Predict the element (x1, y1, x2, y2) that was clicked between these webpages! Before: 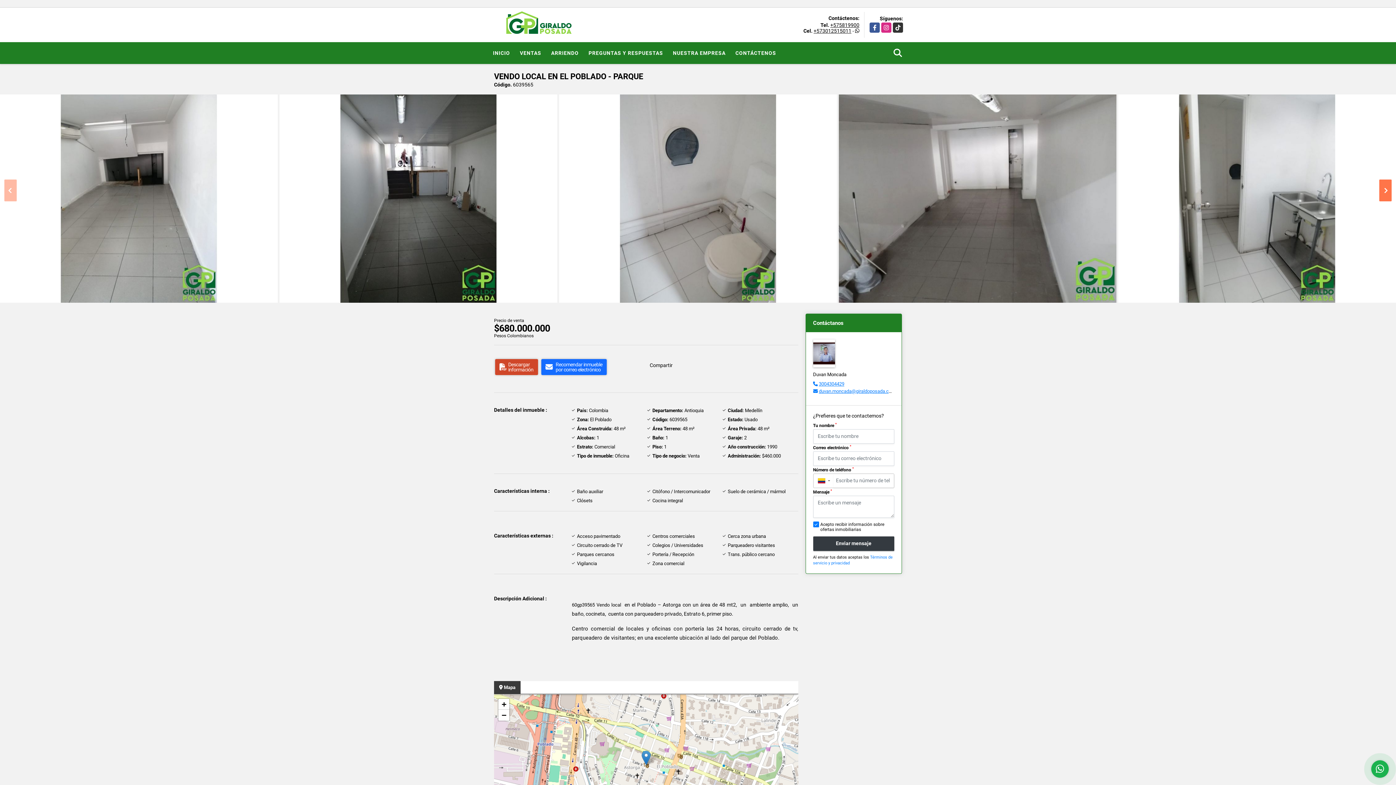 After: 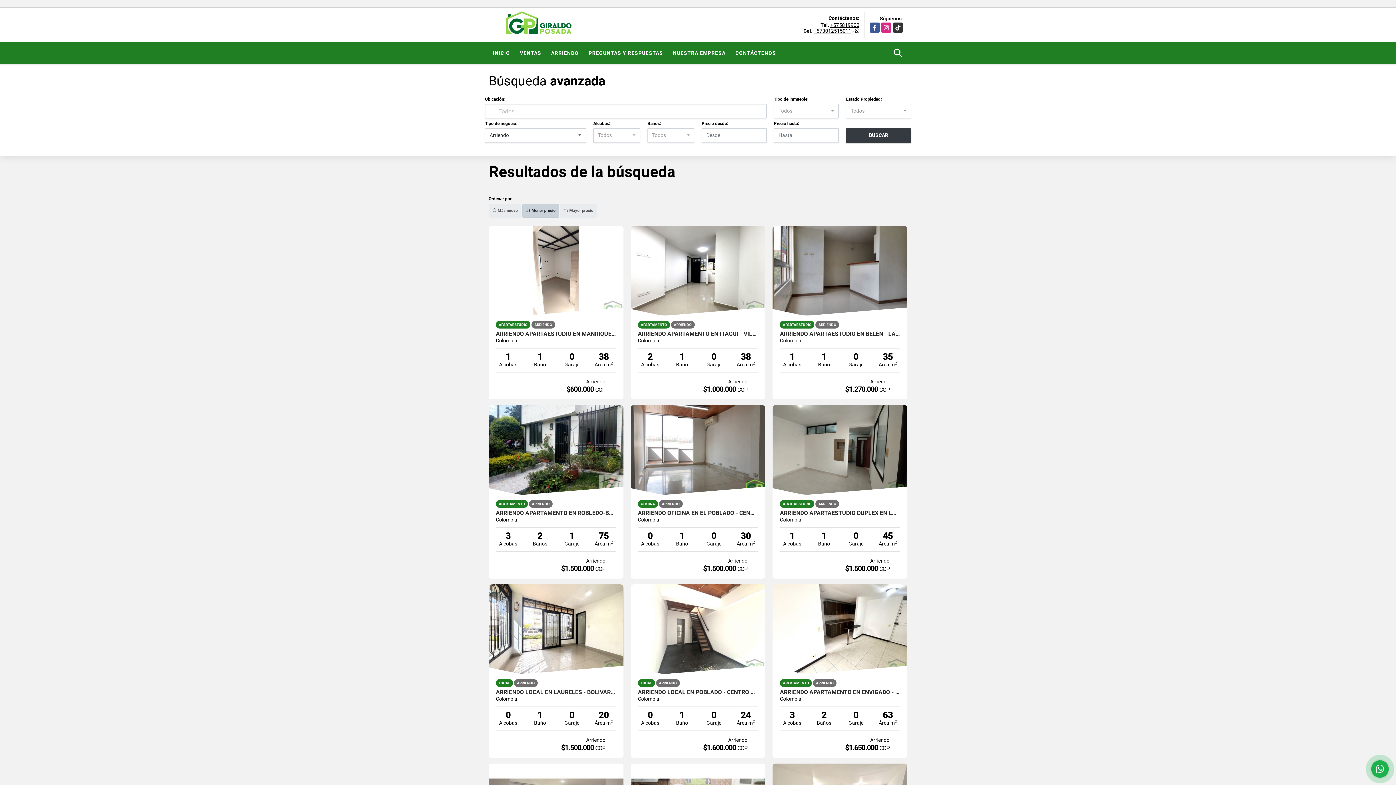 Action: label: ARRIENDO bbox: (546, 42, 583, 64)